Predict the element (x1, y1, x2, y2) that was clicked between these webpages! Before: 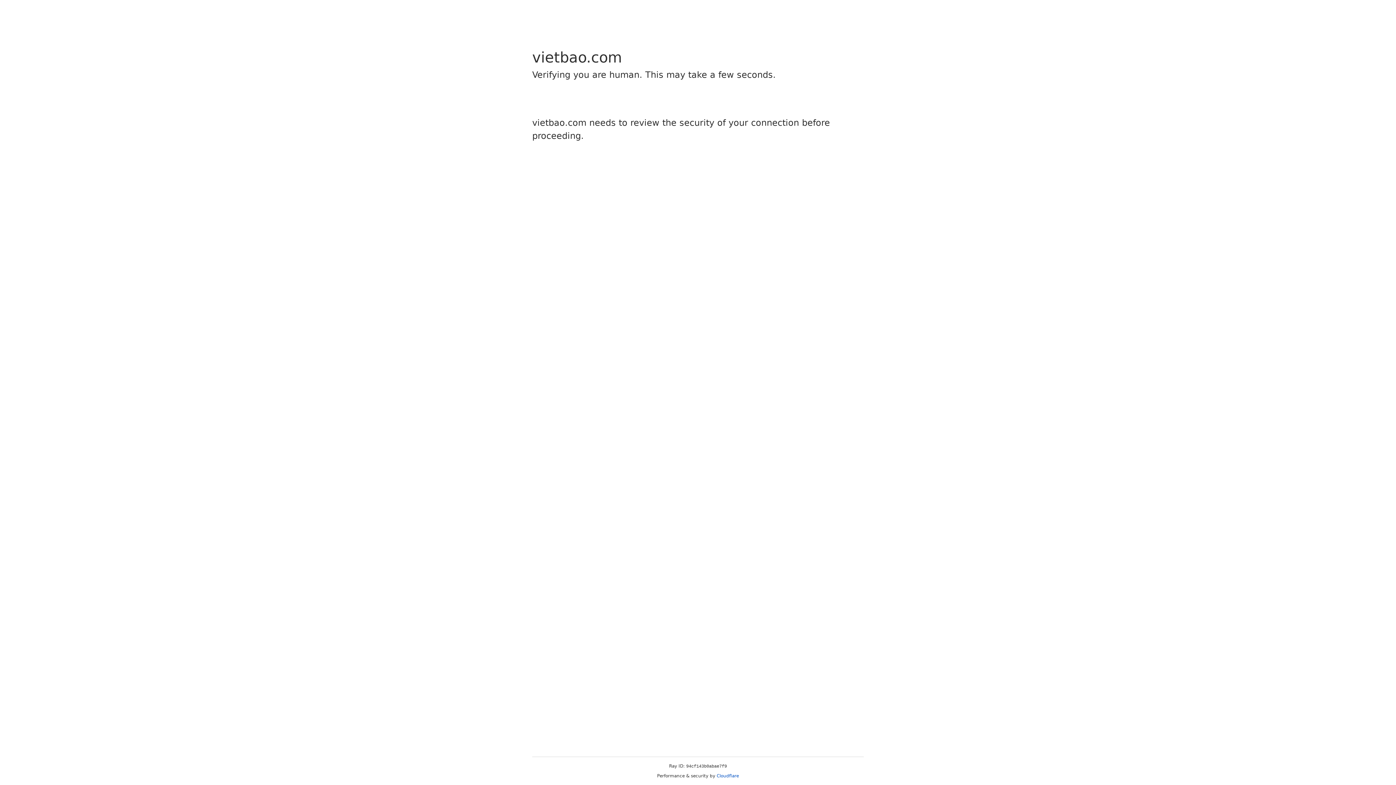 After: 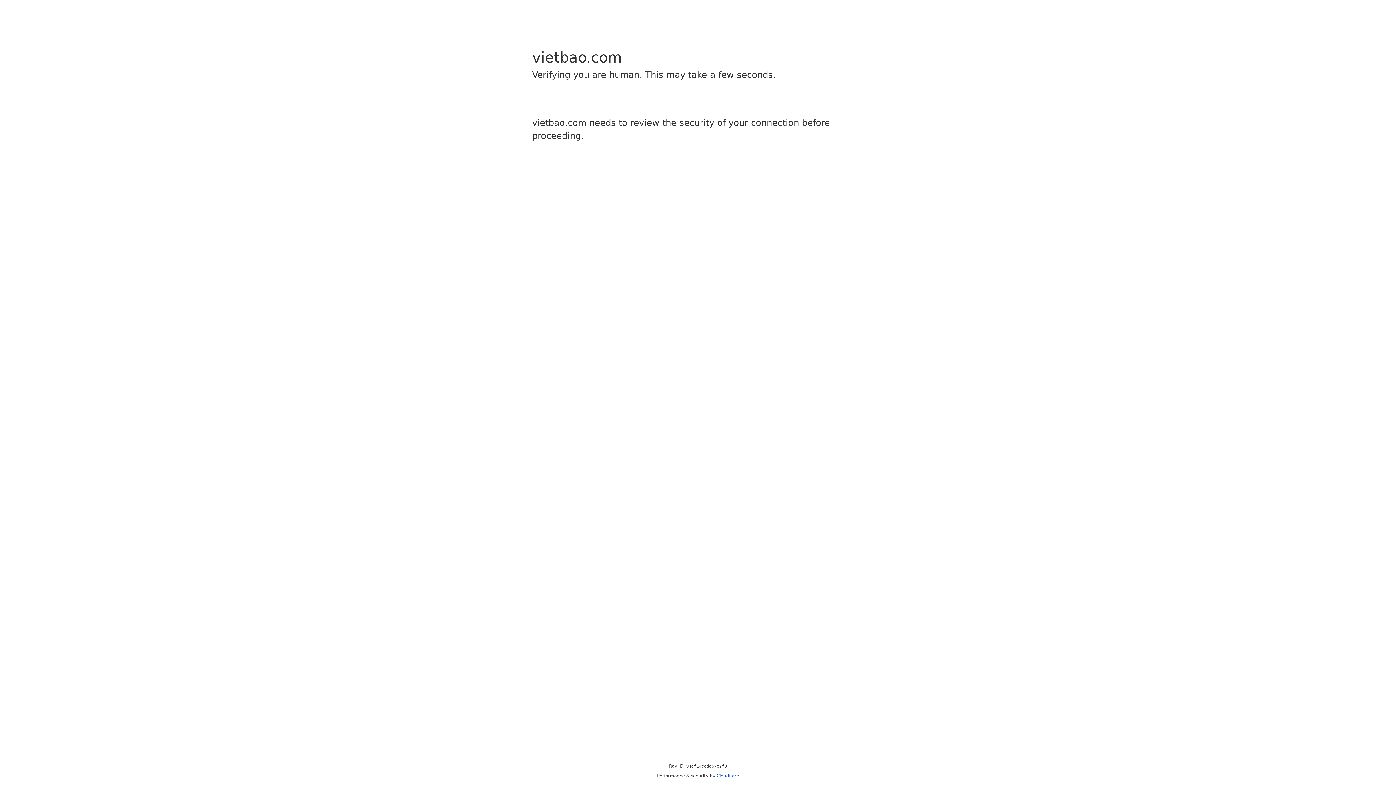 Action: label: Cloudflare bbox: (716, 773, 739, 778)